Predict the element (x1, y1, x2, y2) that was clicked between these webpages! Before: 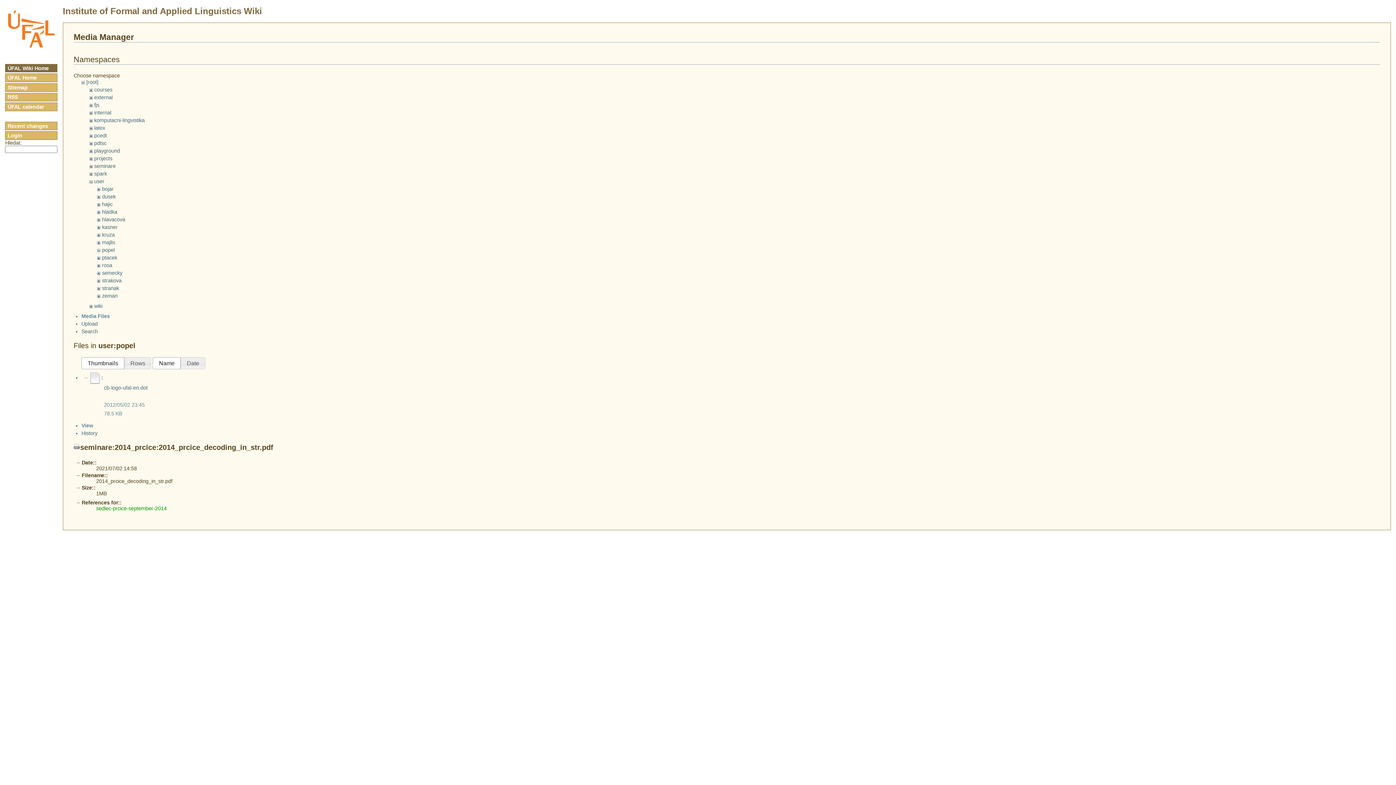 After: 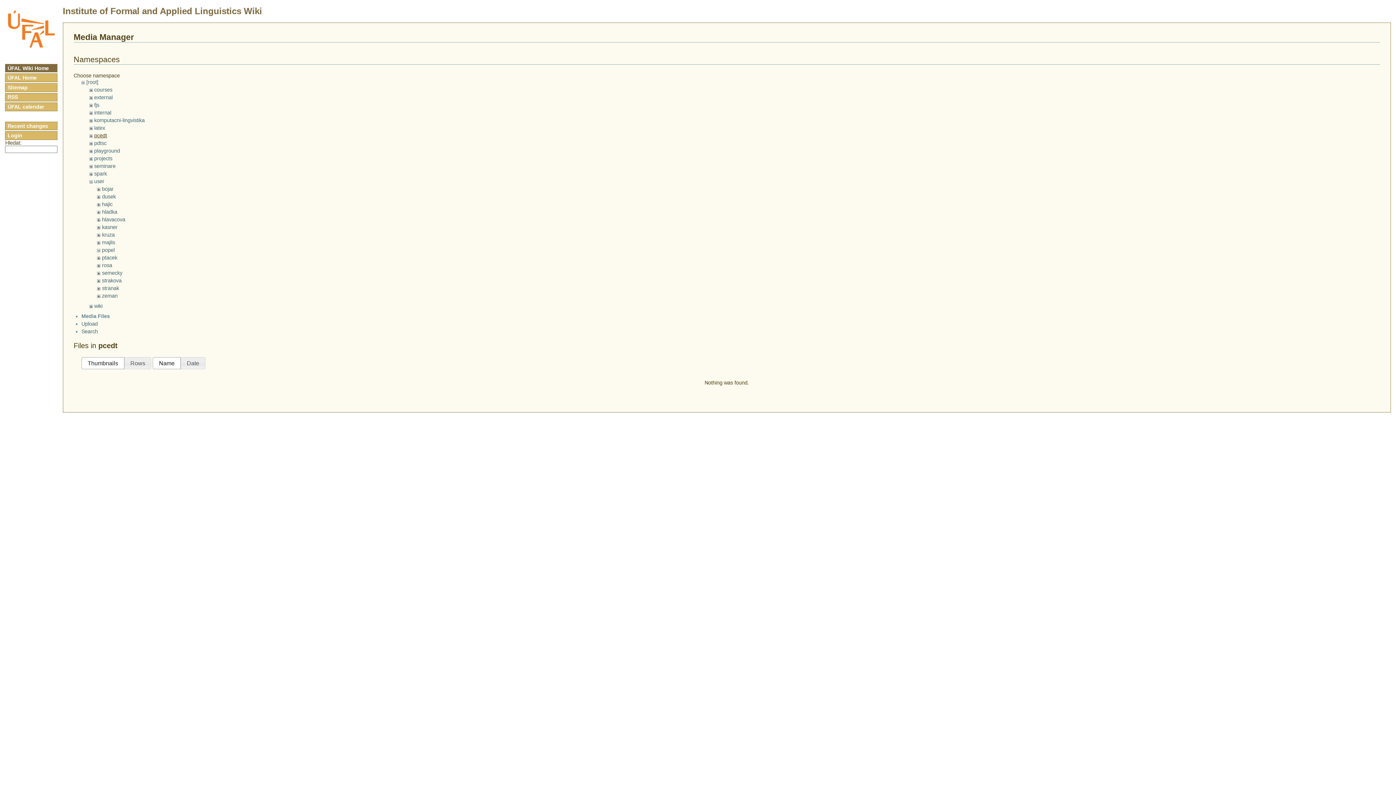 Action: bbox: (94, 132, 106, 138) label: pcedt